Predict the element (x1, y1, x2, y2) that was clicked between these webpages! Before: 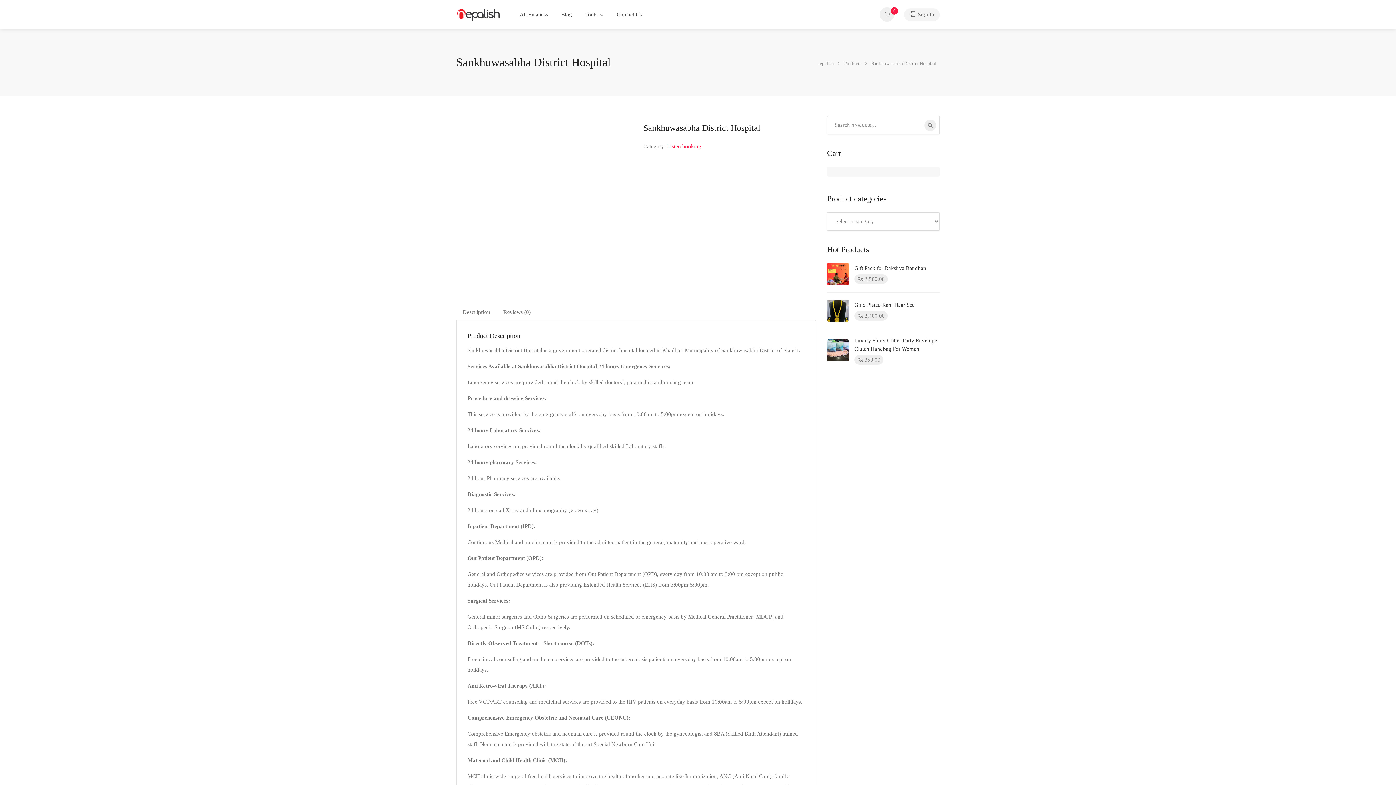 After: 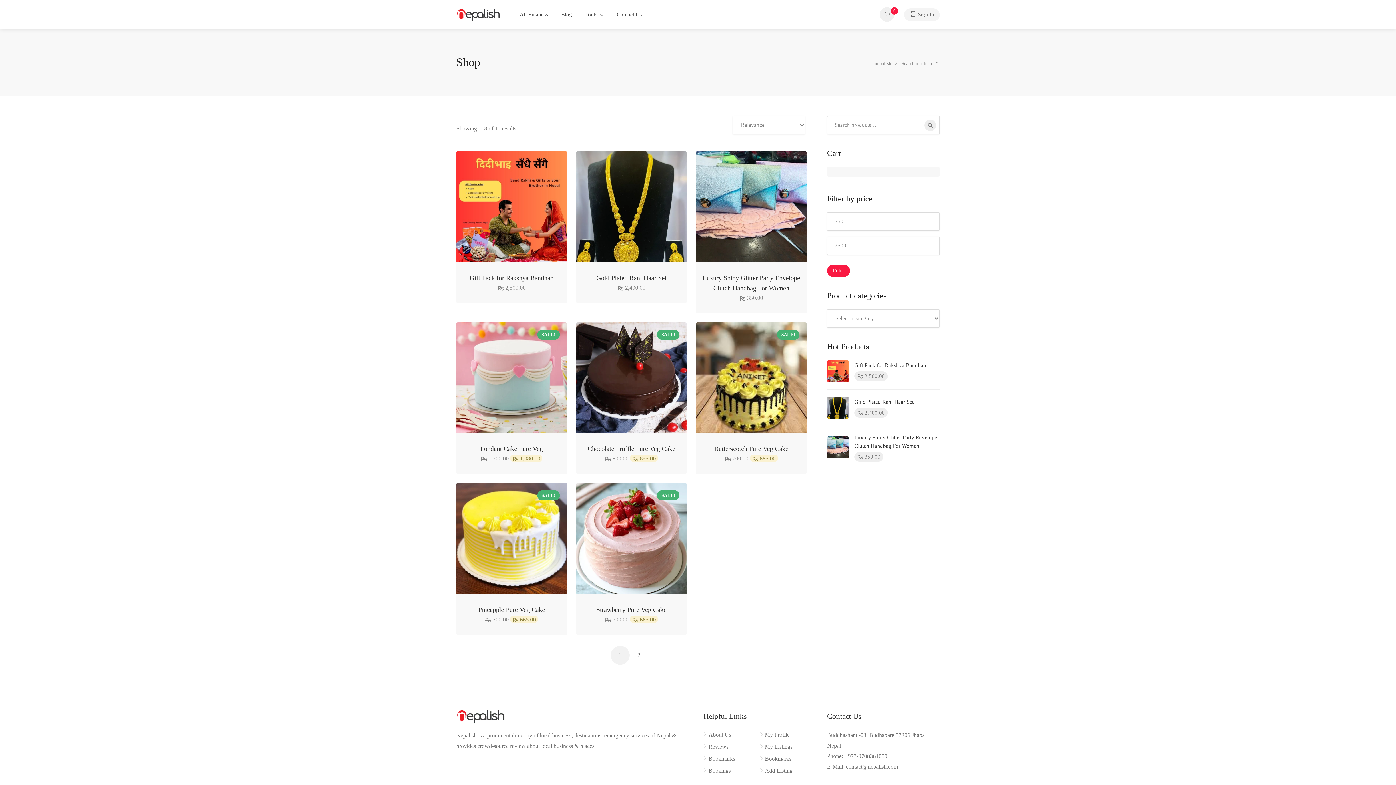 Action: bbox: (924, 119, 936, 131)